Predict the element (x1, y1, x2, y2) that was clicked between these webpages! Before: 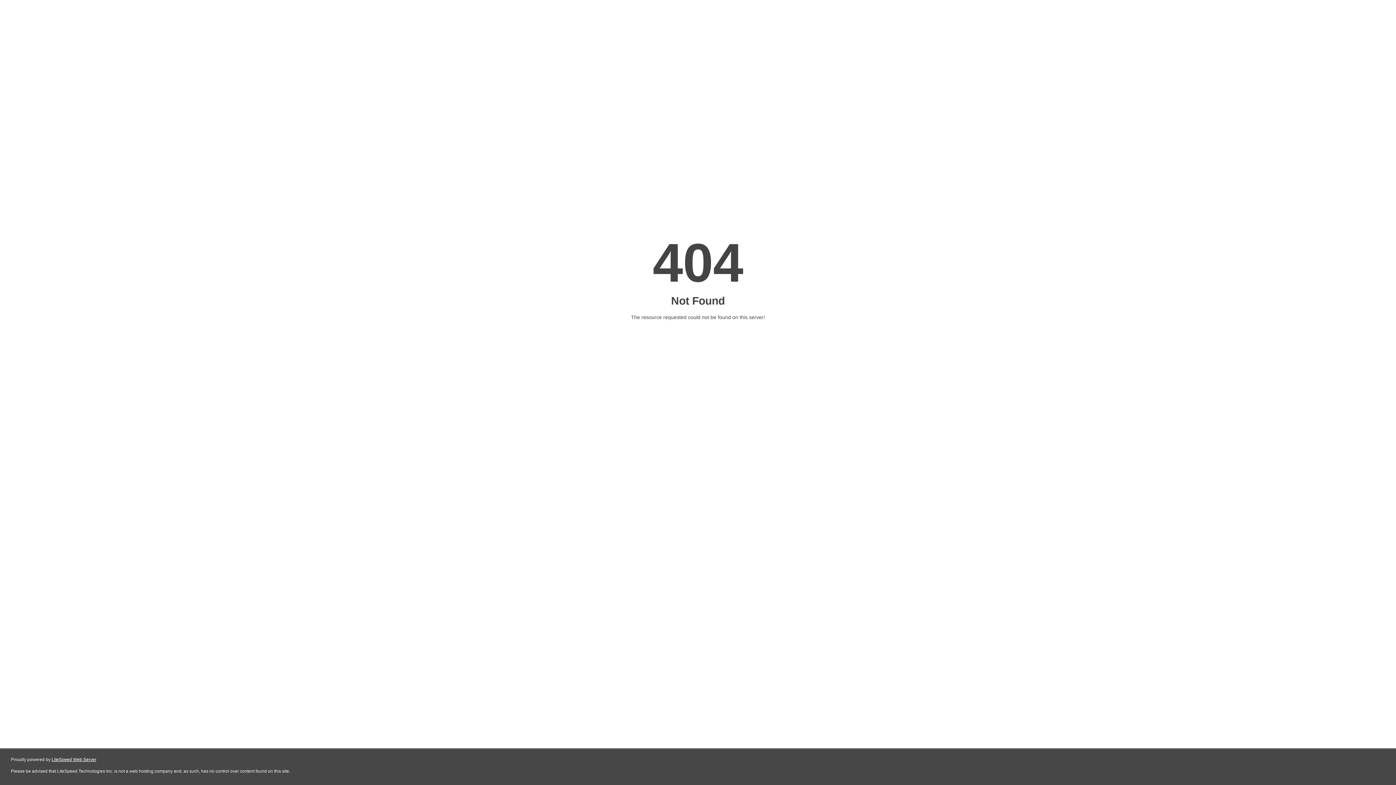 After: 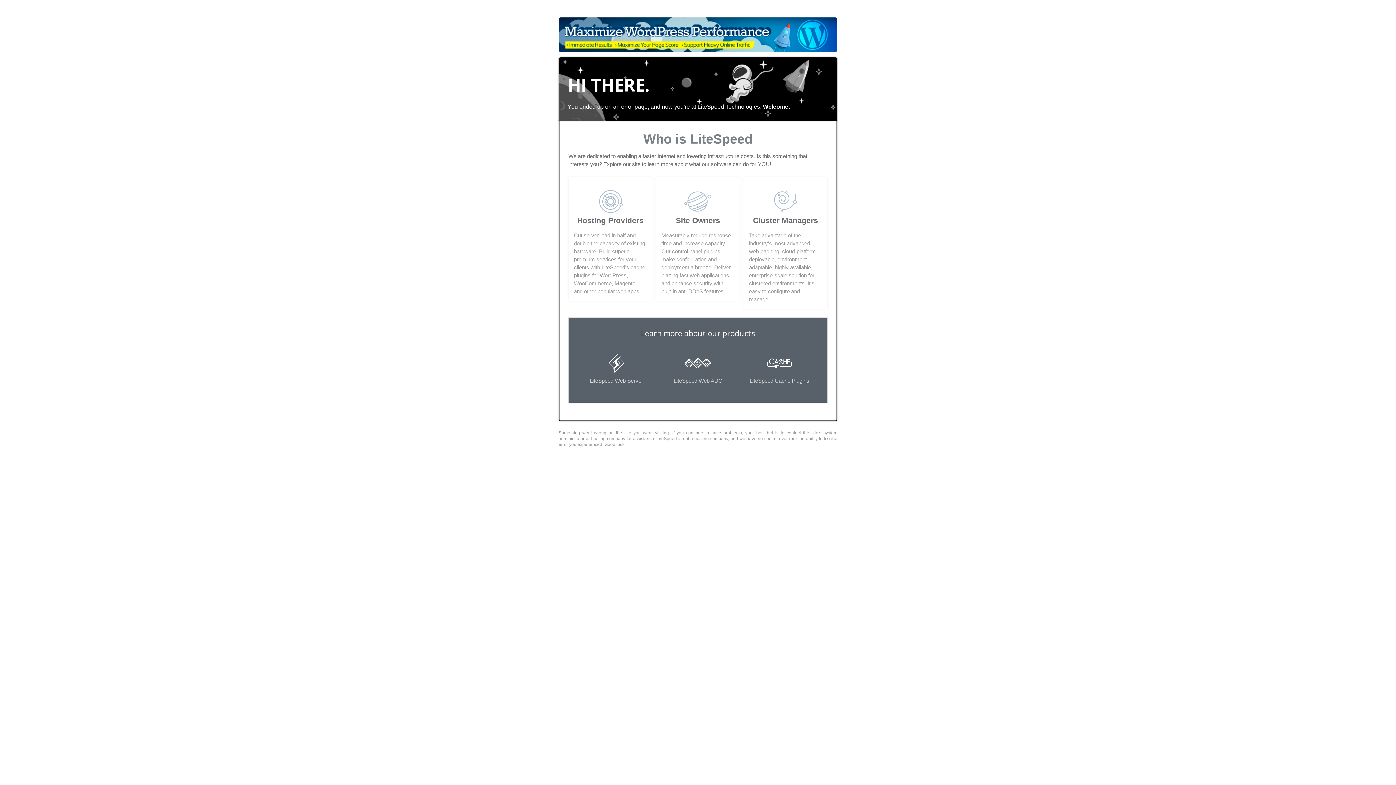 Action: bbox: (51, 757, 96, 762) label: LiteSpeed Web Server